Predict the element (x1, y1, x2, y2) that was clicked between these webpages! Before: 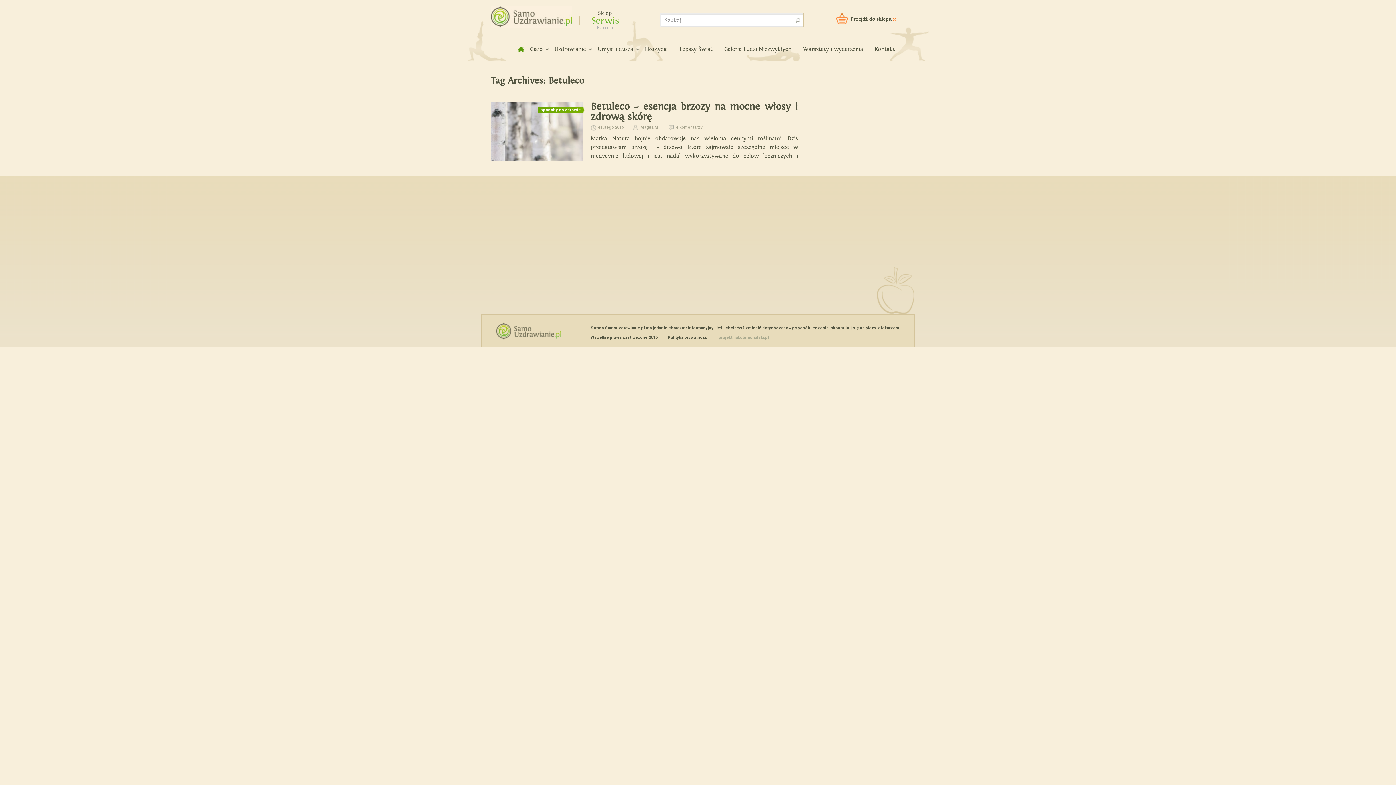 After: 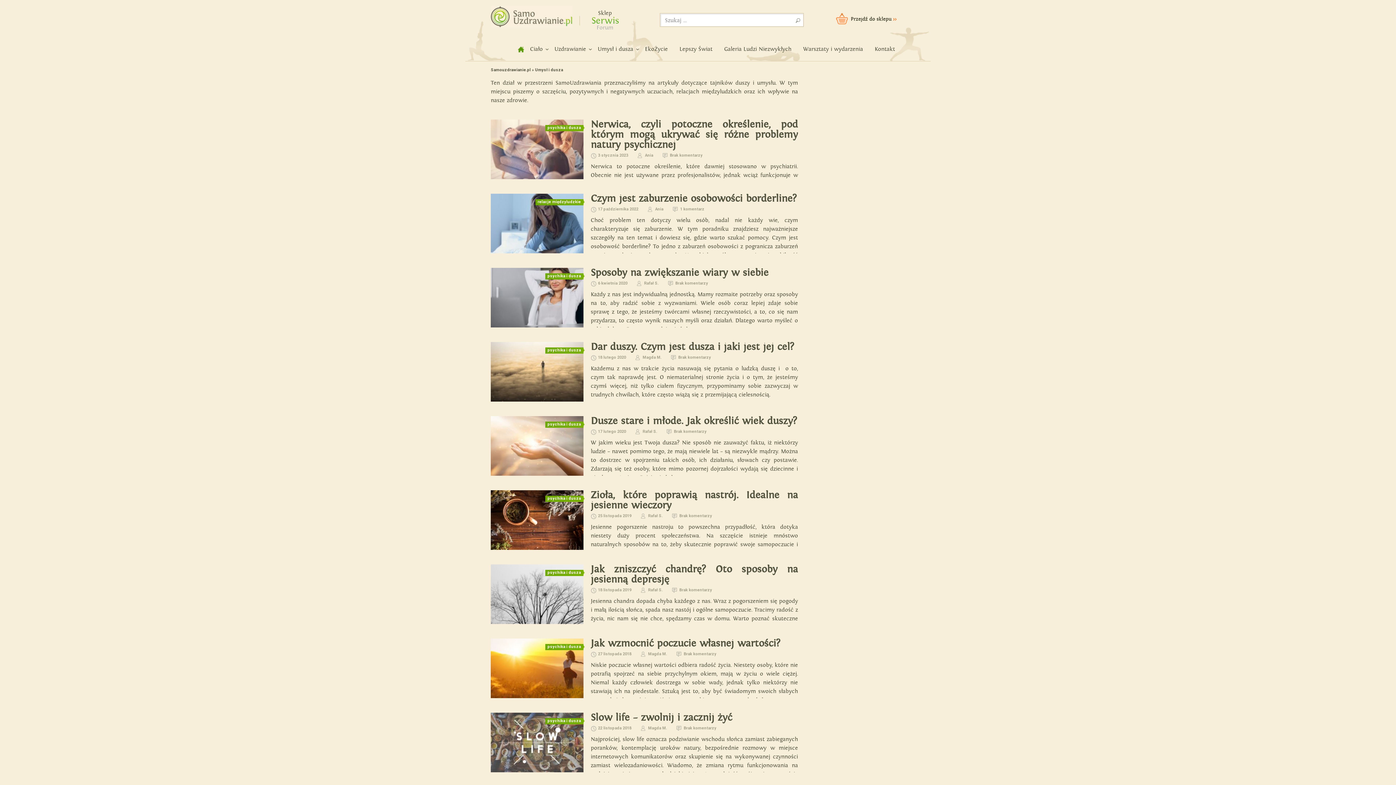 Action: bbox: (597, 45, 633, 53) label: Umysł i dusza